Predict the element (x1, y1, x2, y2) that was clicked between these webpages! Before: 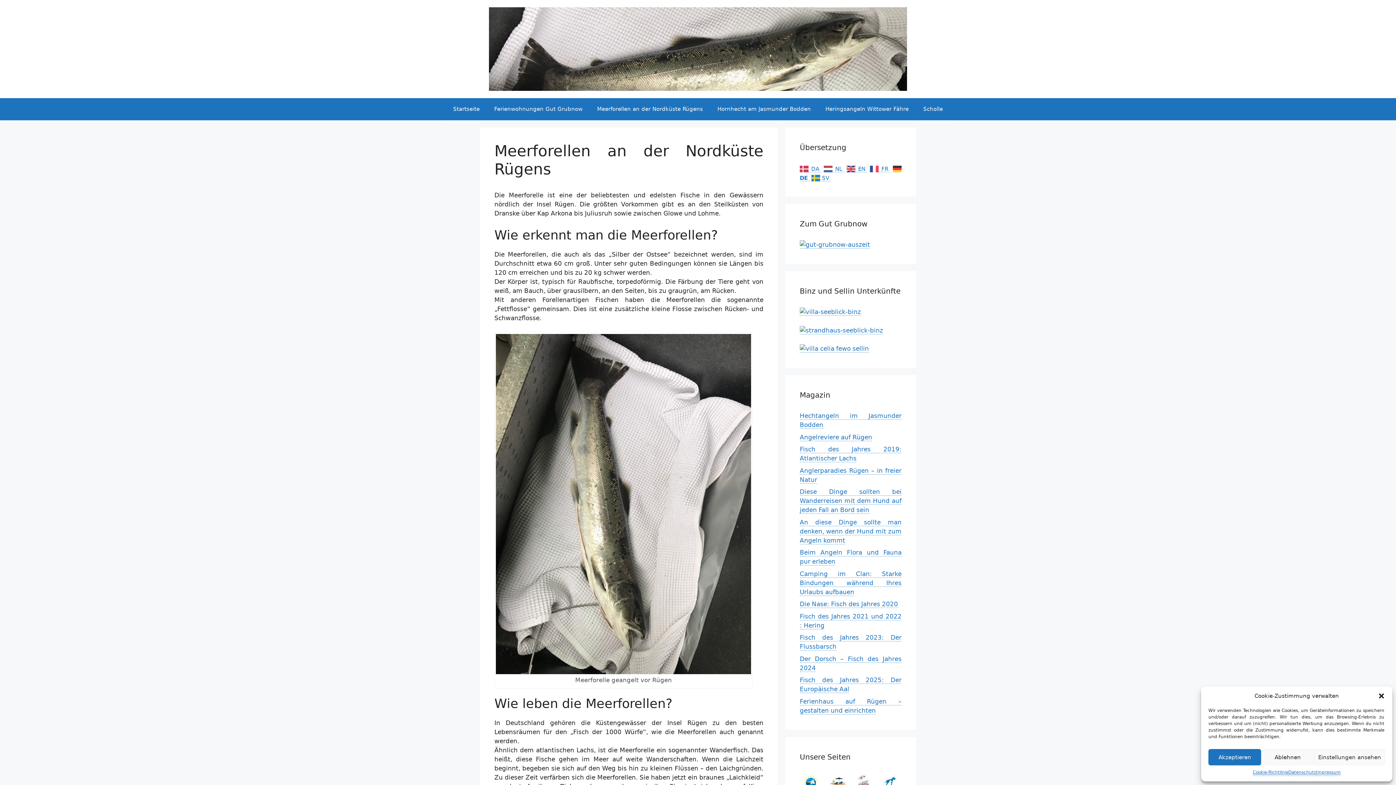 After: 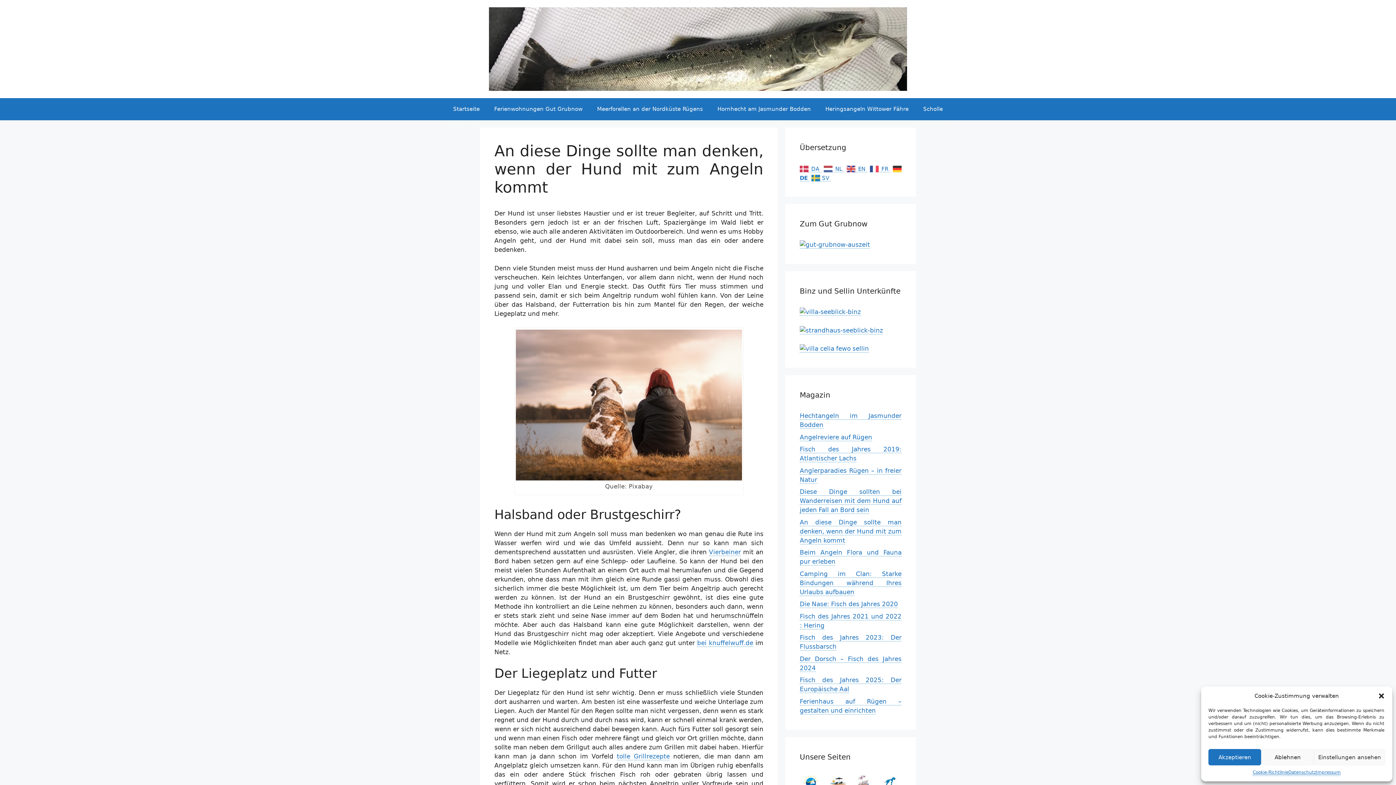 Action: label: An diese Dinge sollte man denken, wenn der Hund mit zum Angeln kommt bbox: (800, 518, 901, 544)